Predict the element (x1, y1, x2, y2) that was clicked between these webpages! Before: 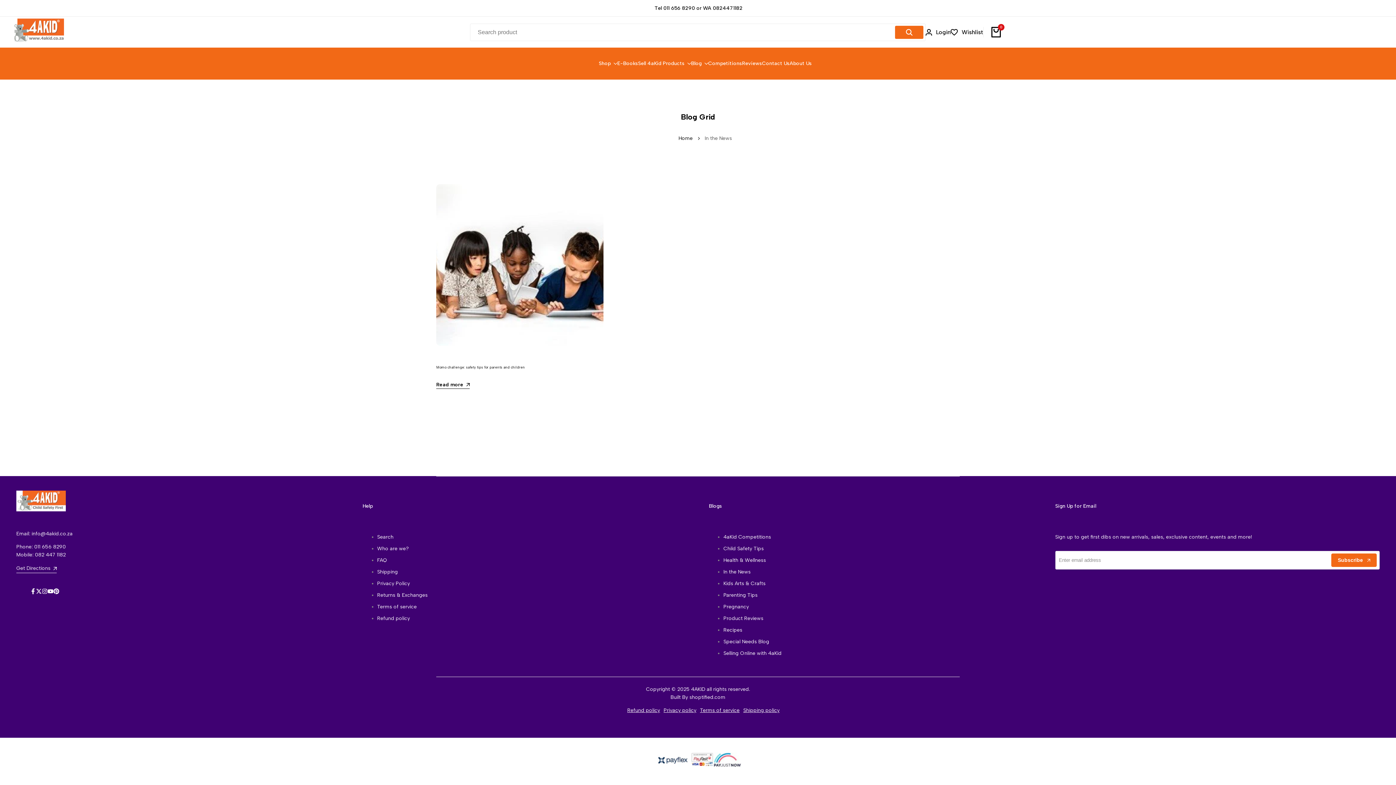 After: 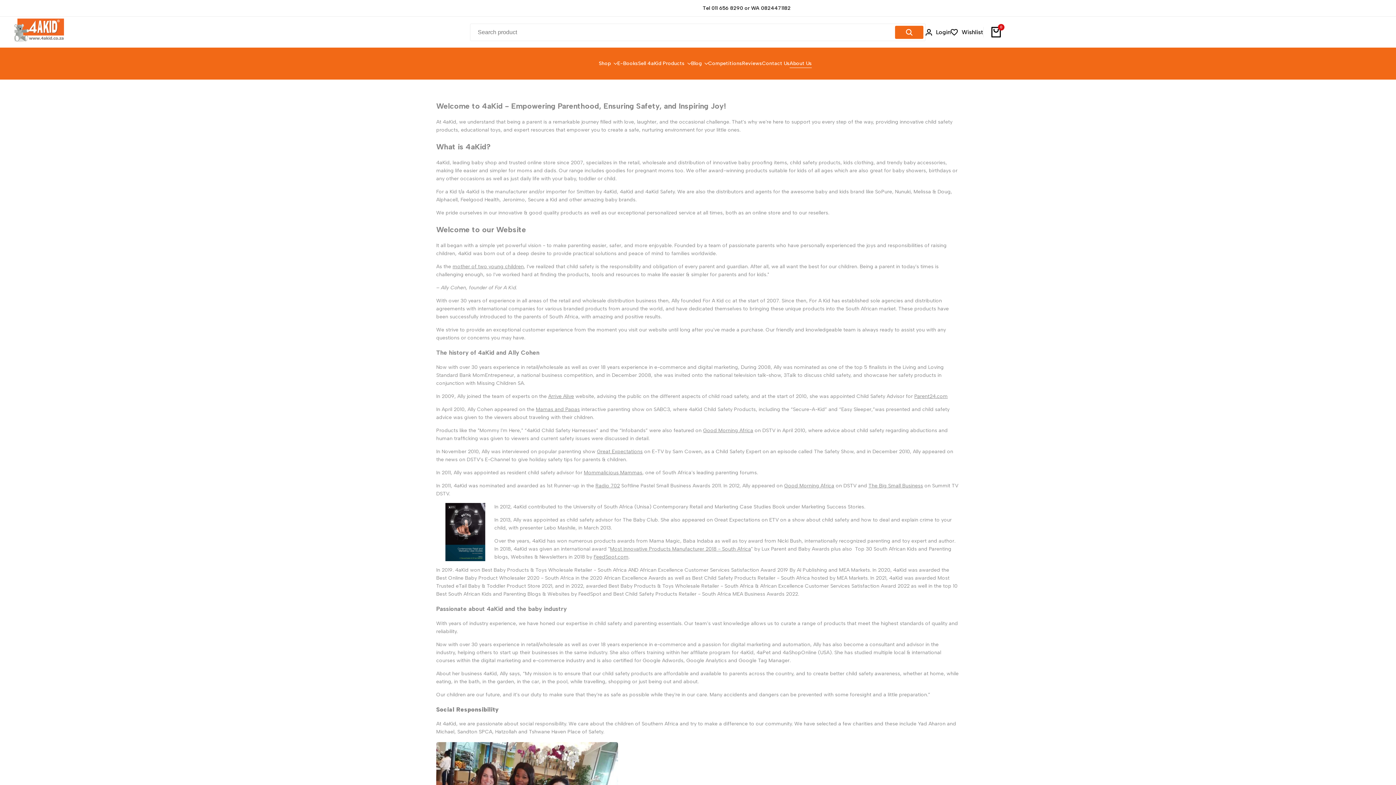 Action: bbox: (789, 60, 812, 66) label: About Us